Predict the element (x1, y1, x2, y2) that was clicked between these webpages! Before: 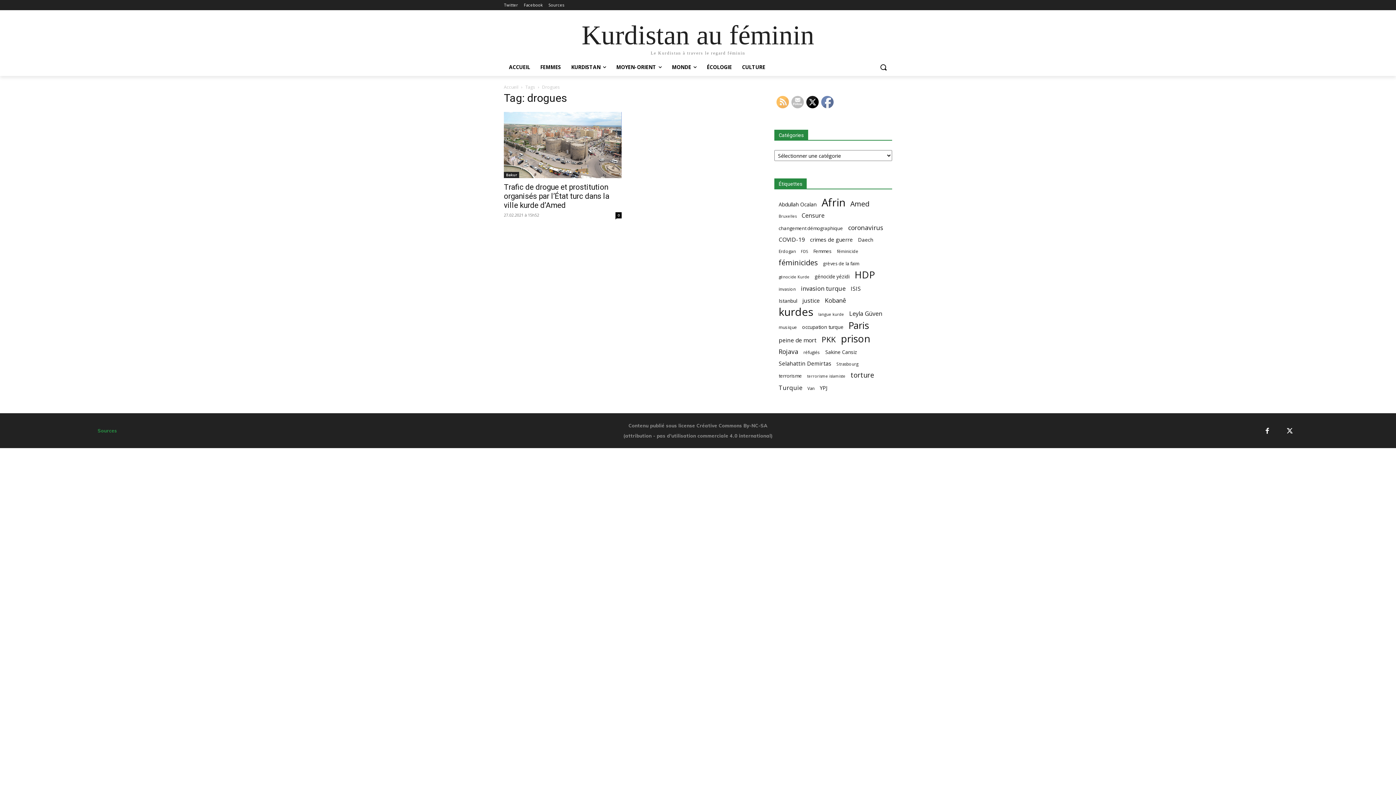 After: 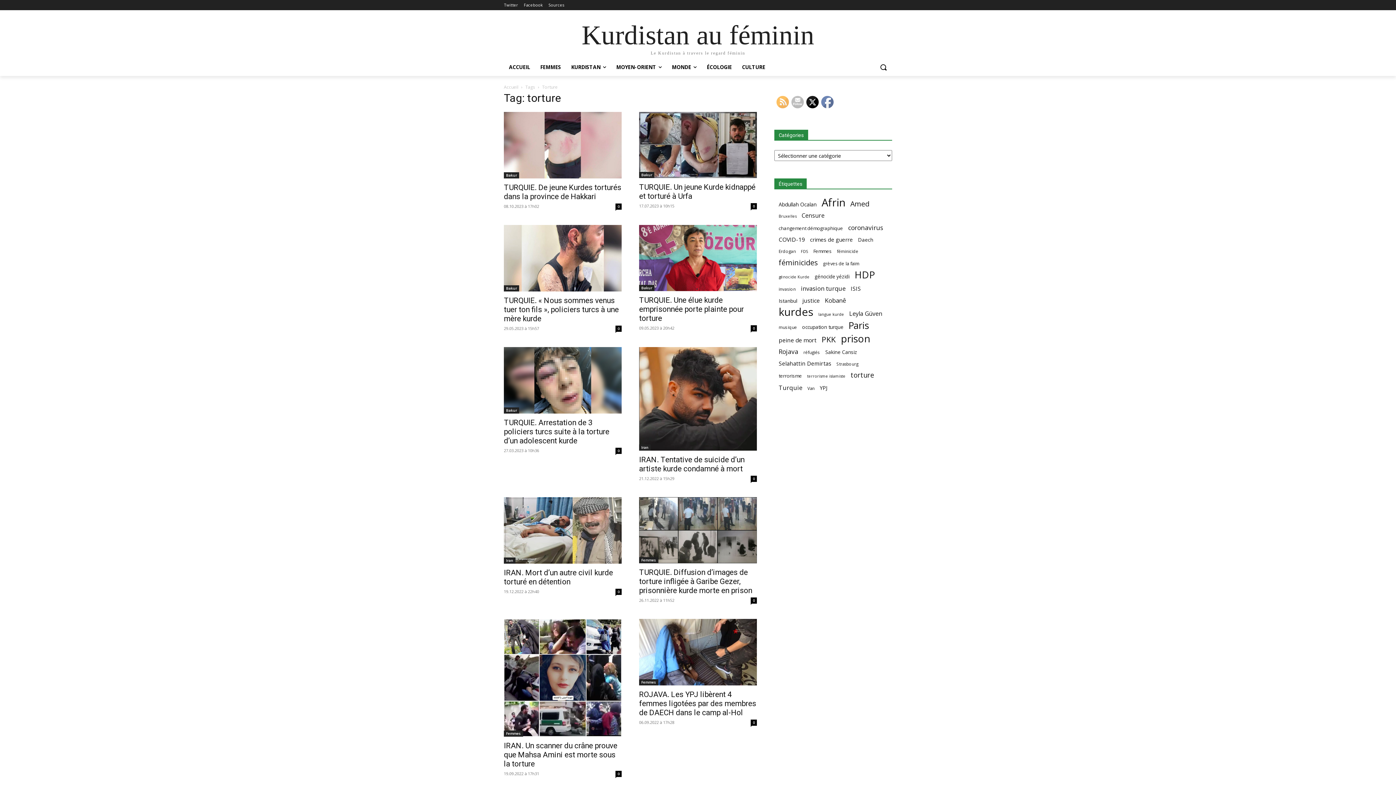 Action: bbox: (850, 371, 874, 379) label: torture (143 éléments)